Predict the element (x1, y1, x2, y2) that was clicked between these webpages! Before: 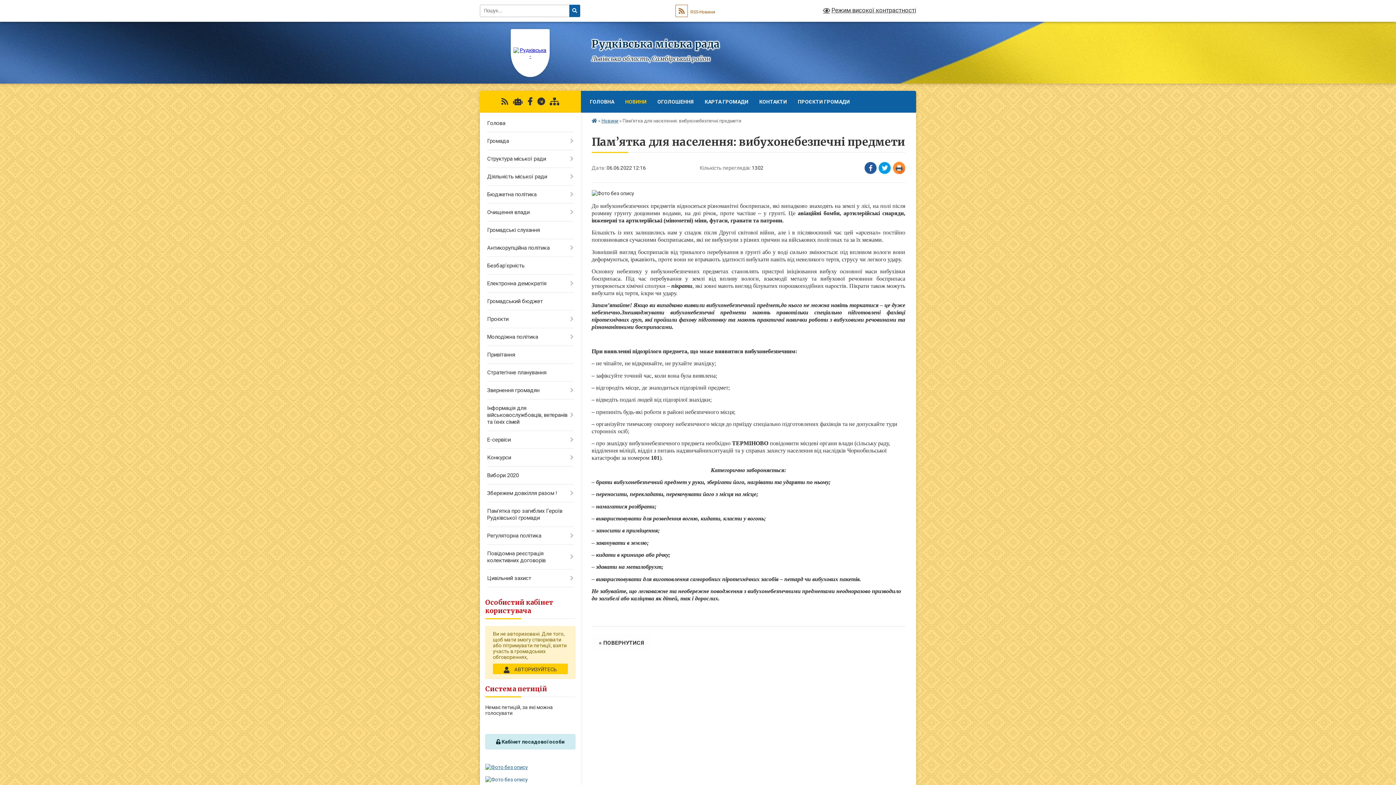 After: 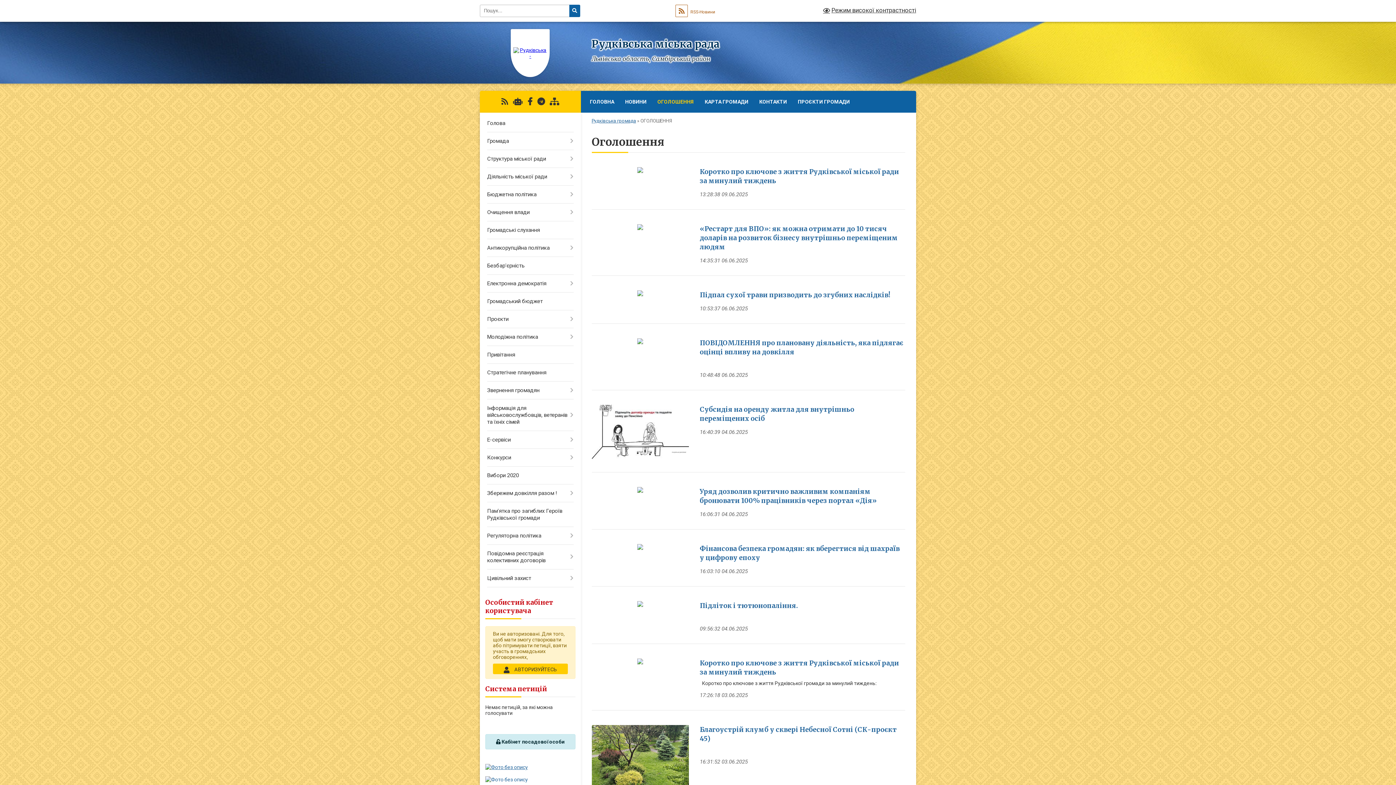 Action: label: ОГОЛОШЕННЯ bbox: (652, 90, 699, 112)